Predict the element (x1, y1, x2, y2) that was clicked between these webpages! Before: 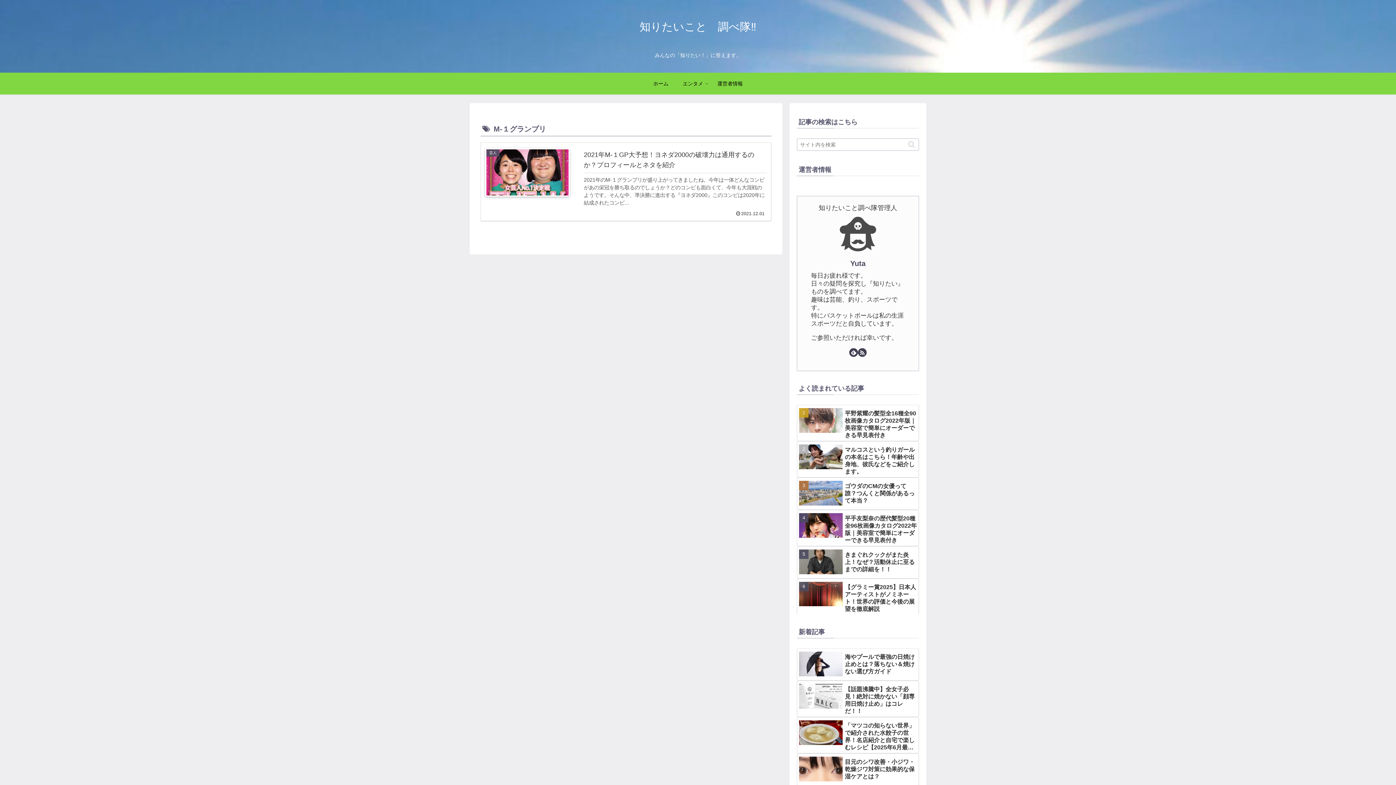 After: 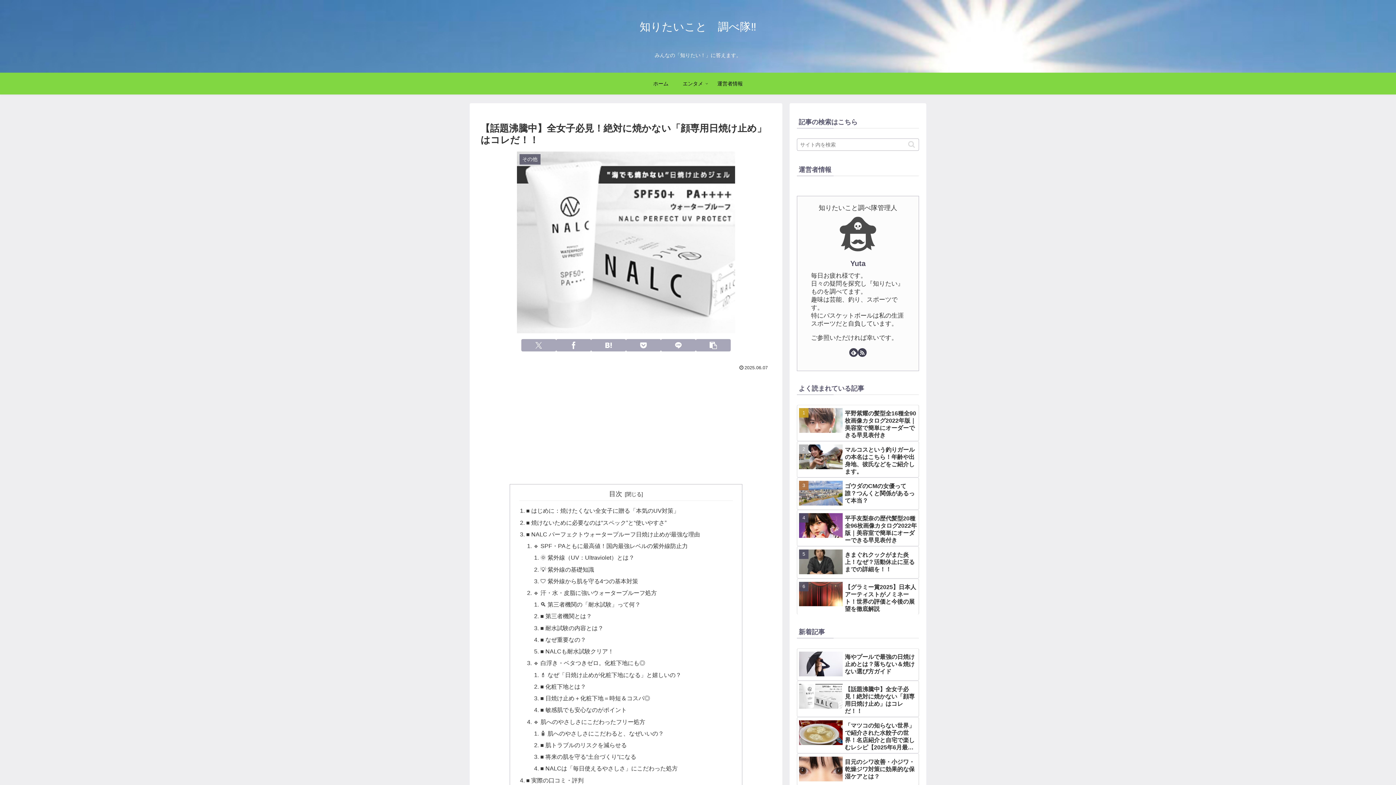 Action: bbox: (797, 681, 919, 717) label: 【話題沸騰中】全女子必見！絶対に焼かない「顔専用日焼け止め」はコレだ！！